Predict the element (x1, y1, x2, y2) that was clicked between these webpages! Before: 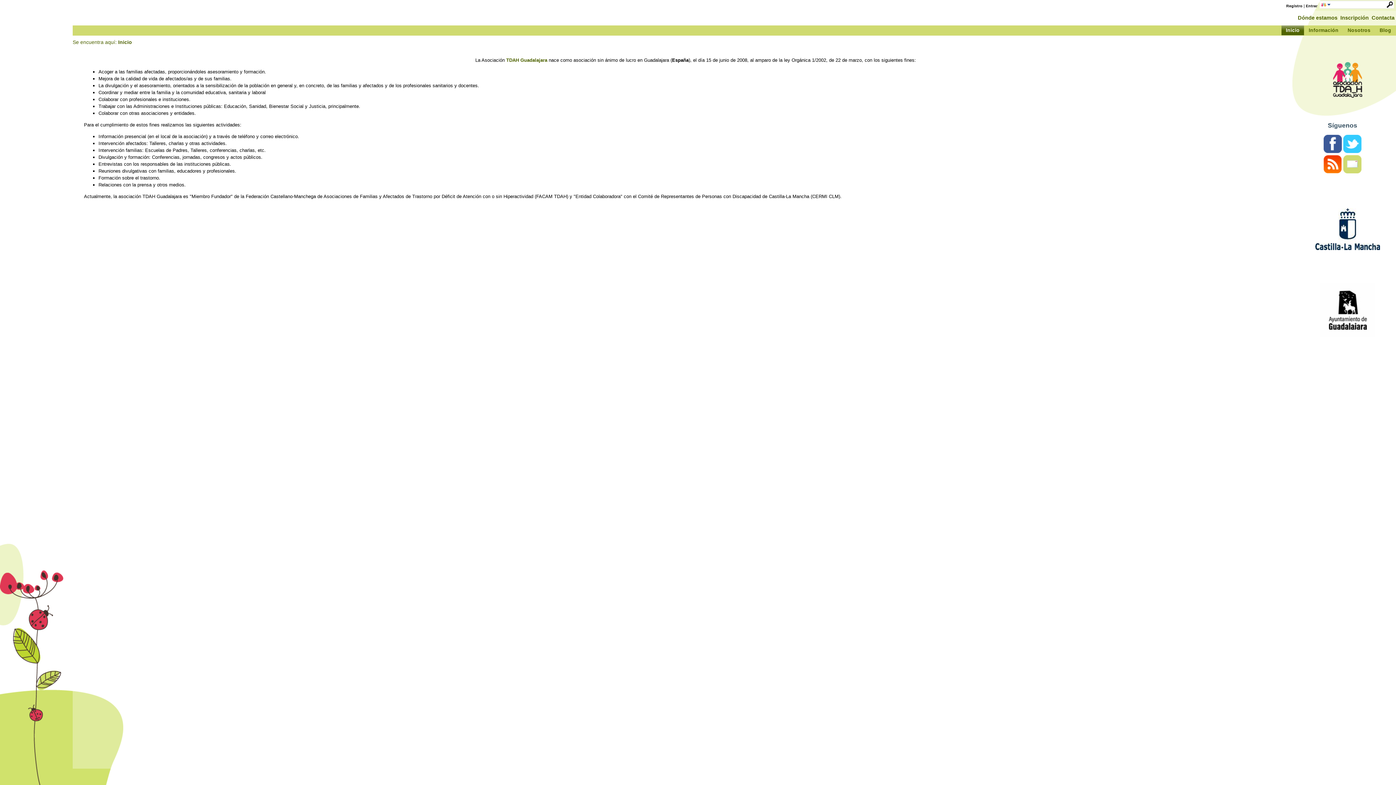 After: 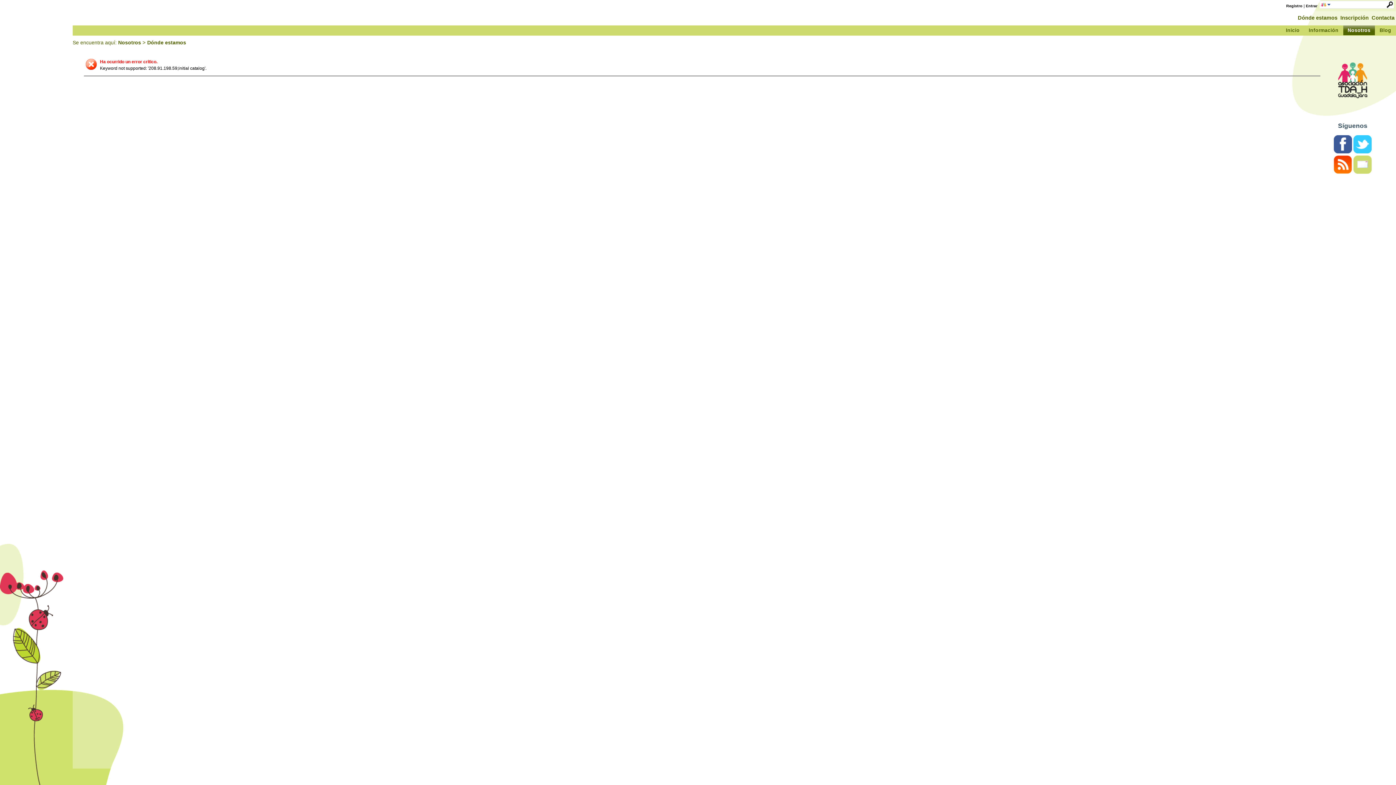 Action: bbox: (1298, 14, 1337, 20) label: Dónde estamos